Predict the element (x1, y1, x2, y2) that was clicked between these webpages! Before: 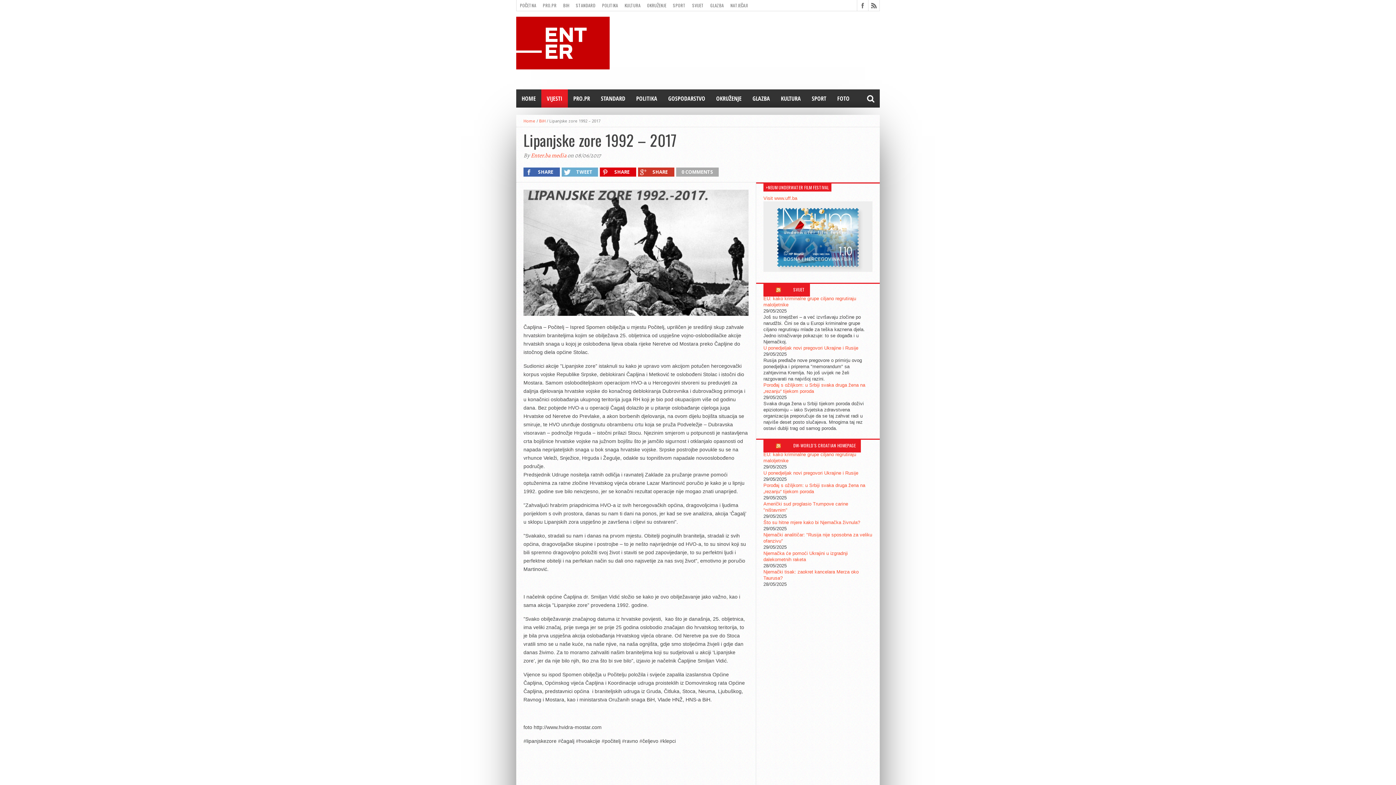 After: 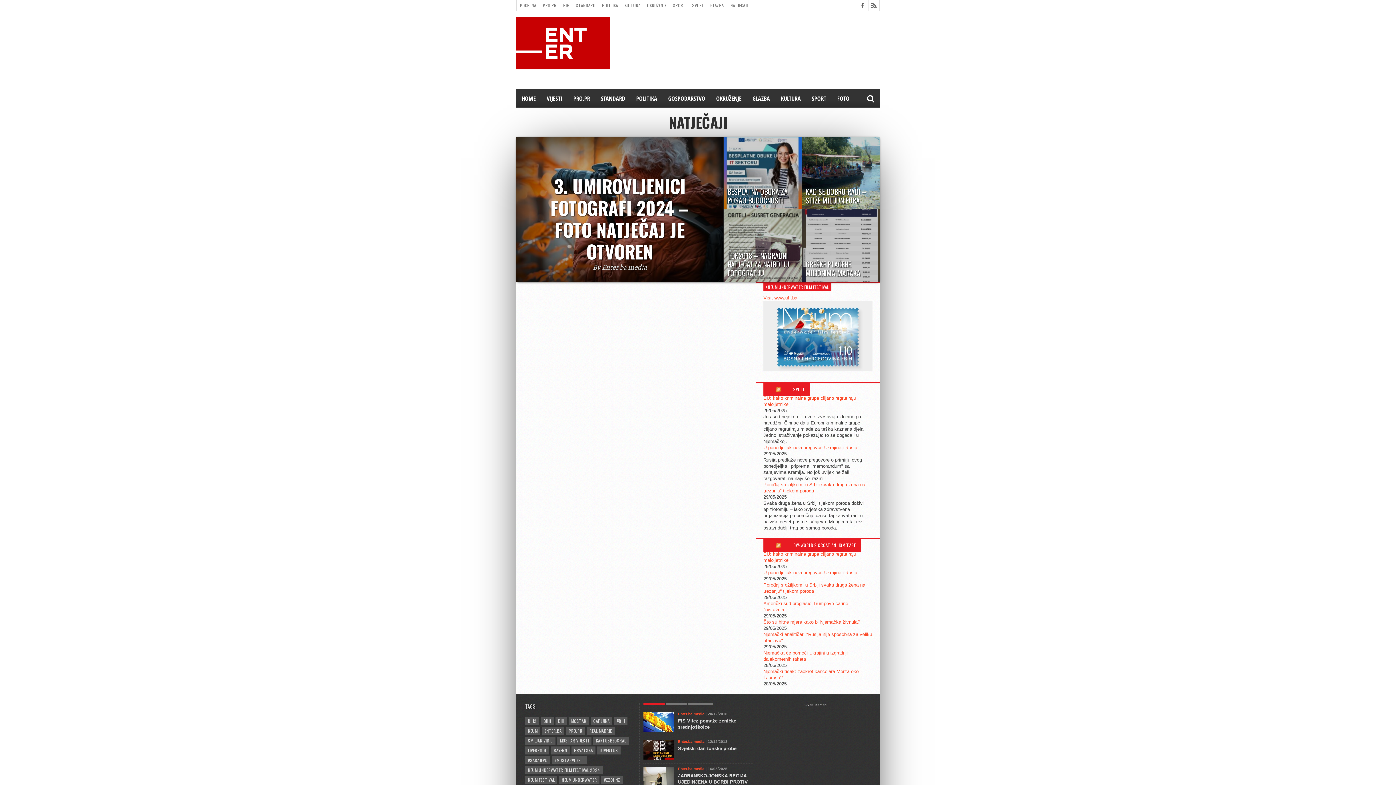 Action: label: NATJEČAJI bbox: (727, 0, 751, 10)